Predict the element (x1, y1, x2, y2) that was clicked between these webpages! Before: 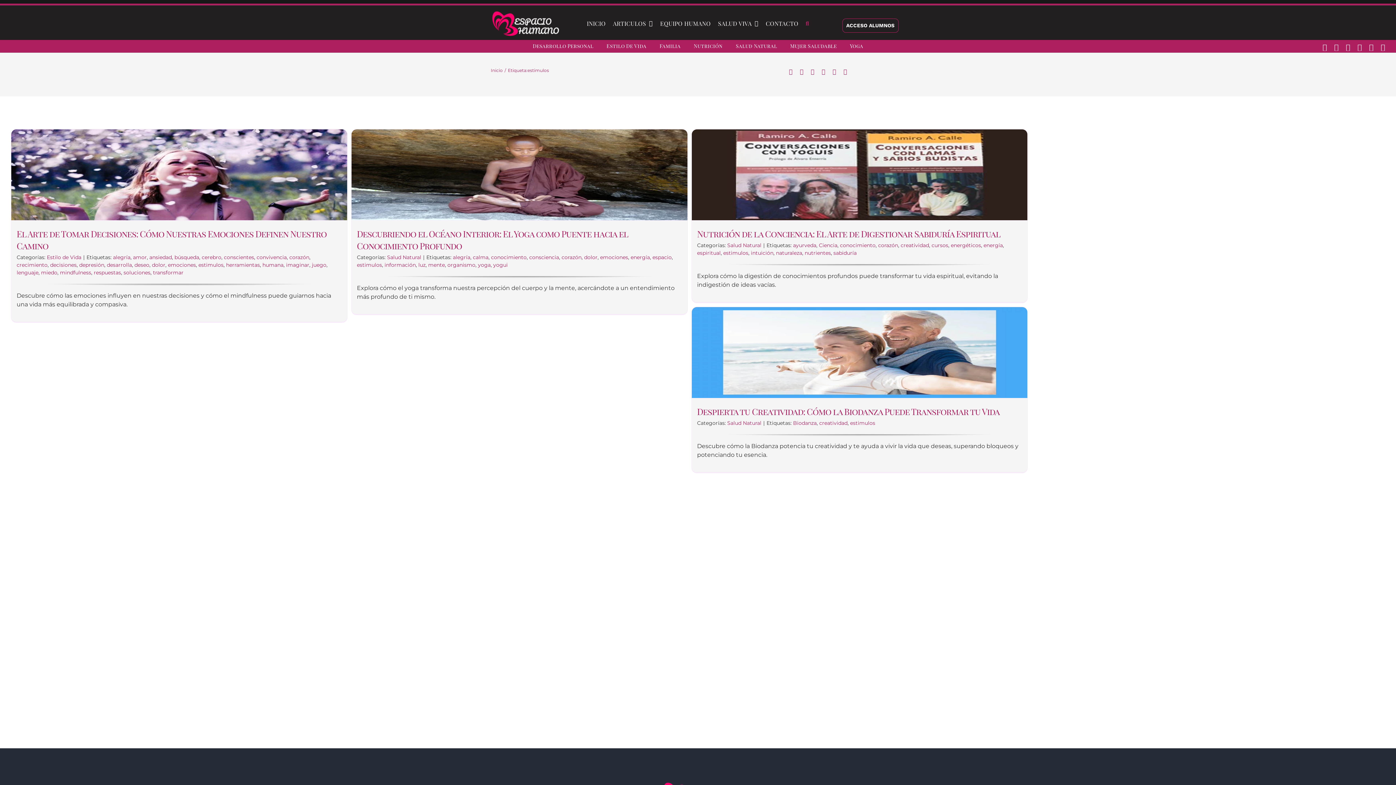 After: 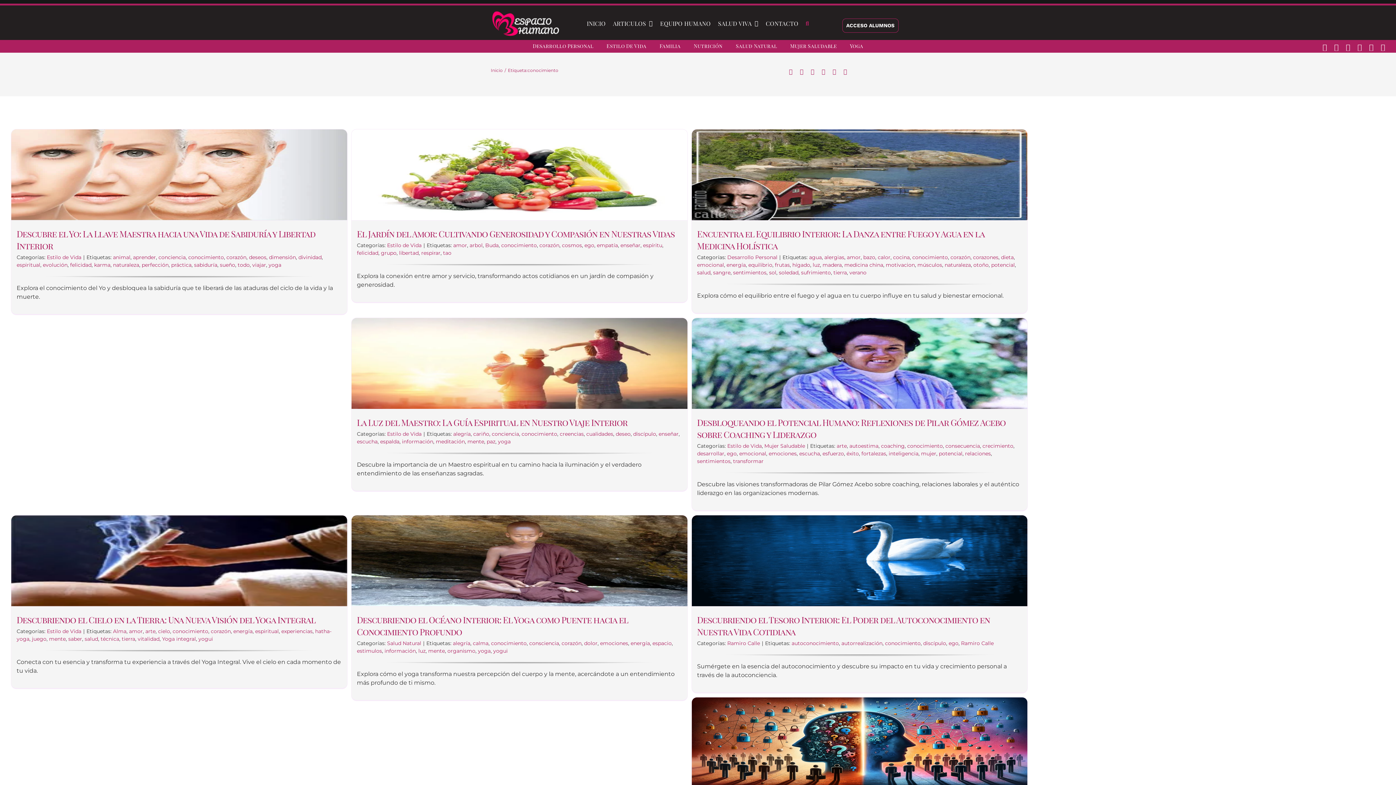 Action: label: conocimiento bbox: (840, 242, 875, 248)